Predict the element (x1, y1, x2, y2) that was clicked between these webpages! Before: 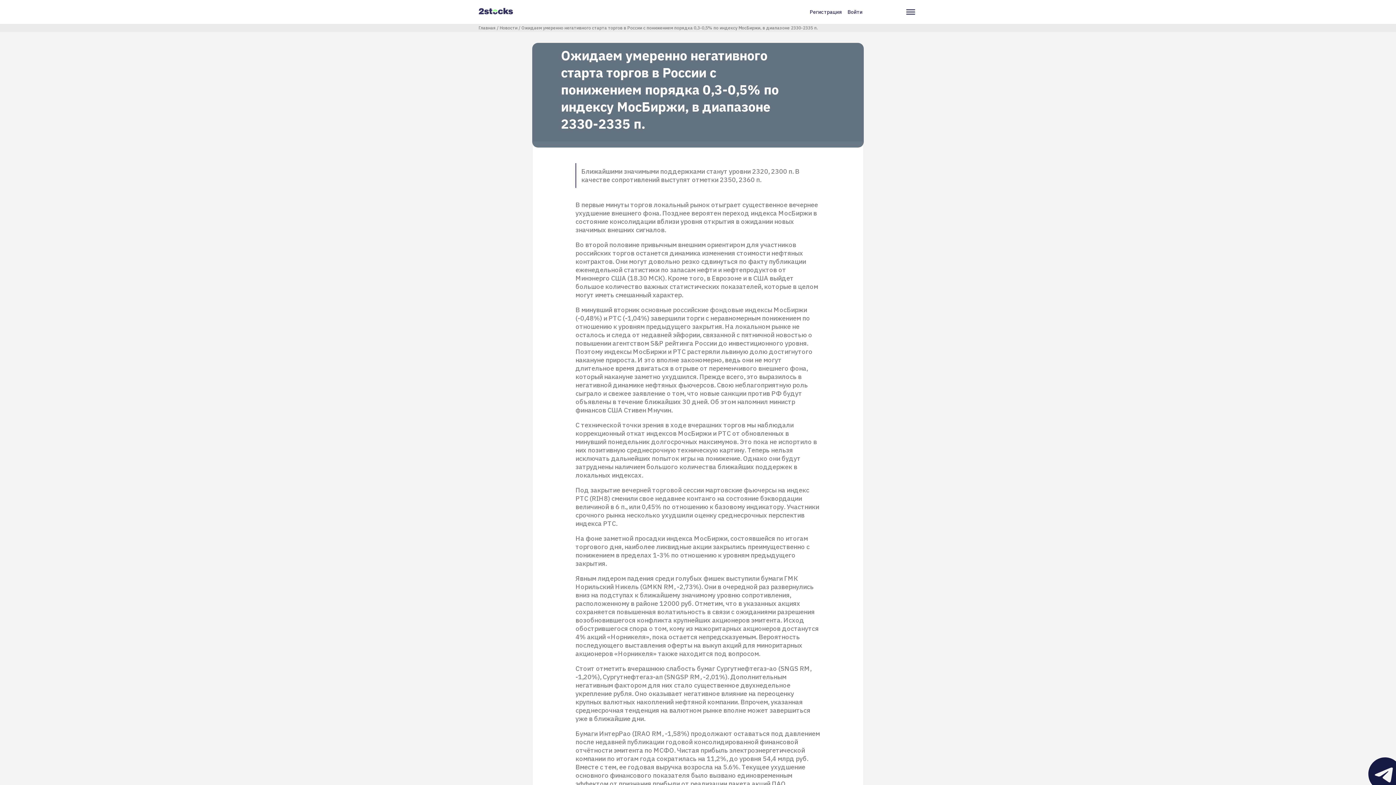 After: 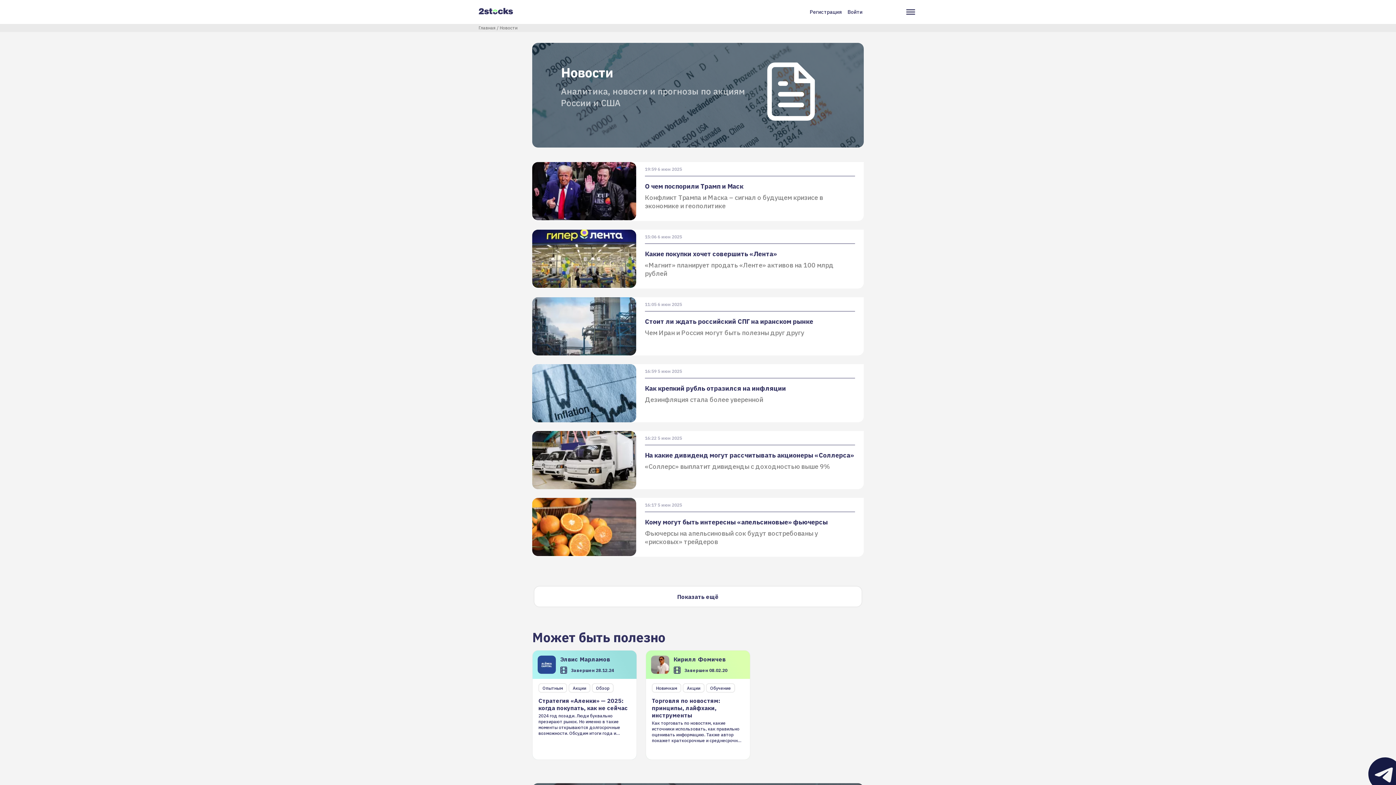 Action: bbox: (499, 25, 517, 30) label: Новости